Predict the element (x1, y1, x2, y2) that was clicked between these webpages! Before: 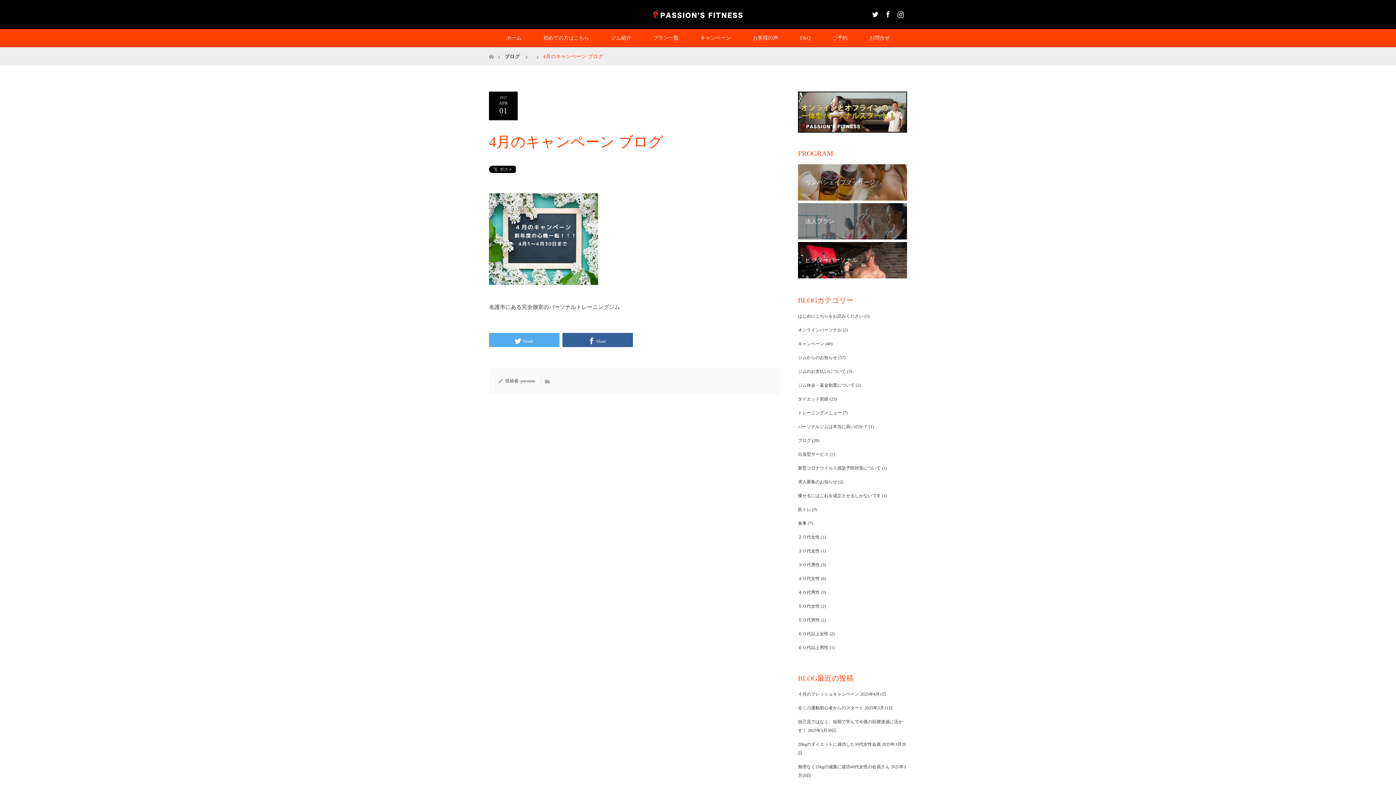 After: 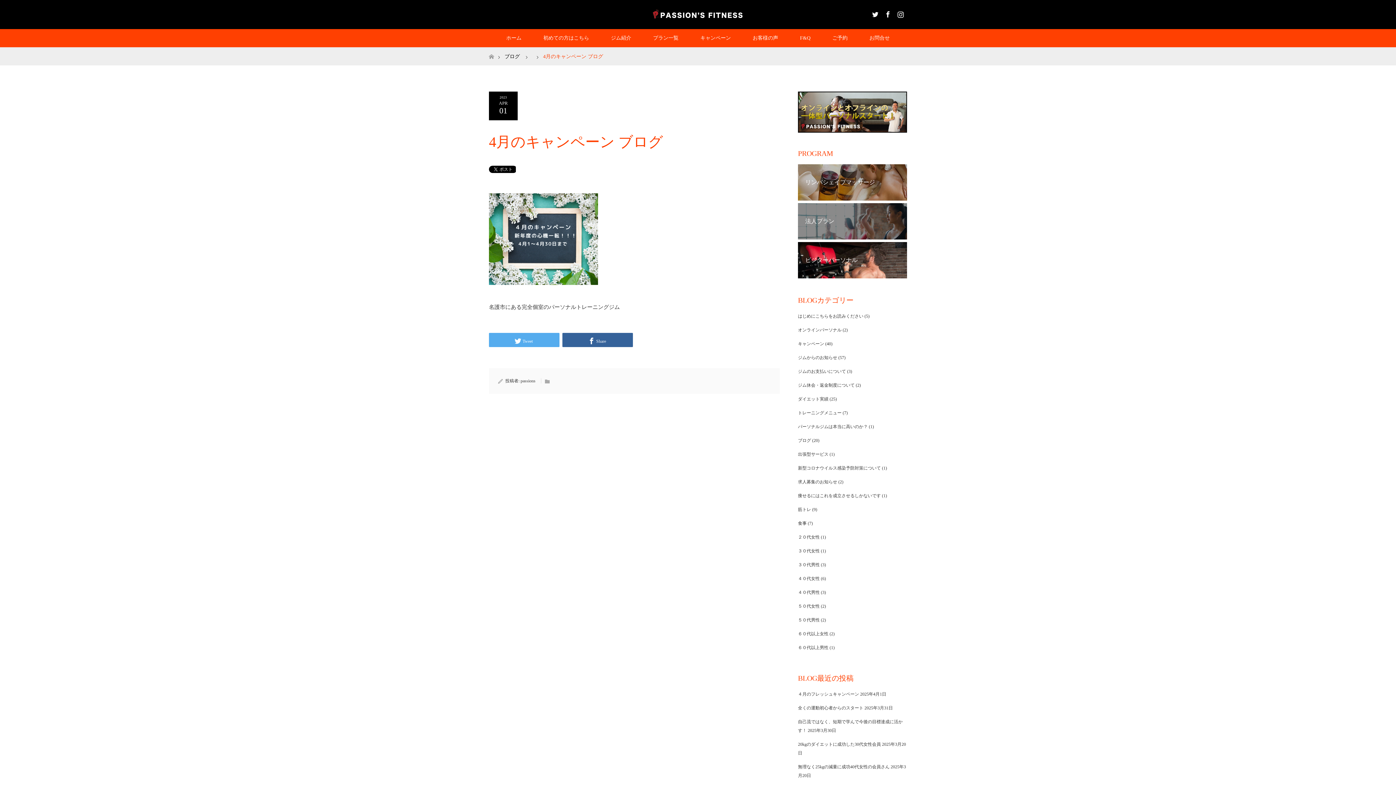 Action: bbox: (798, 91, 907, 132)